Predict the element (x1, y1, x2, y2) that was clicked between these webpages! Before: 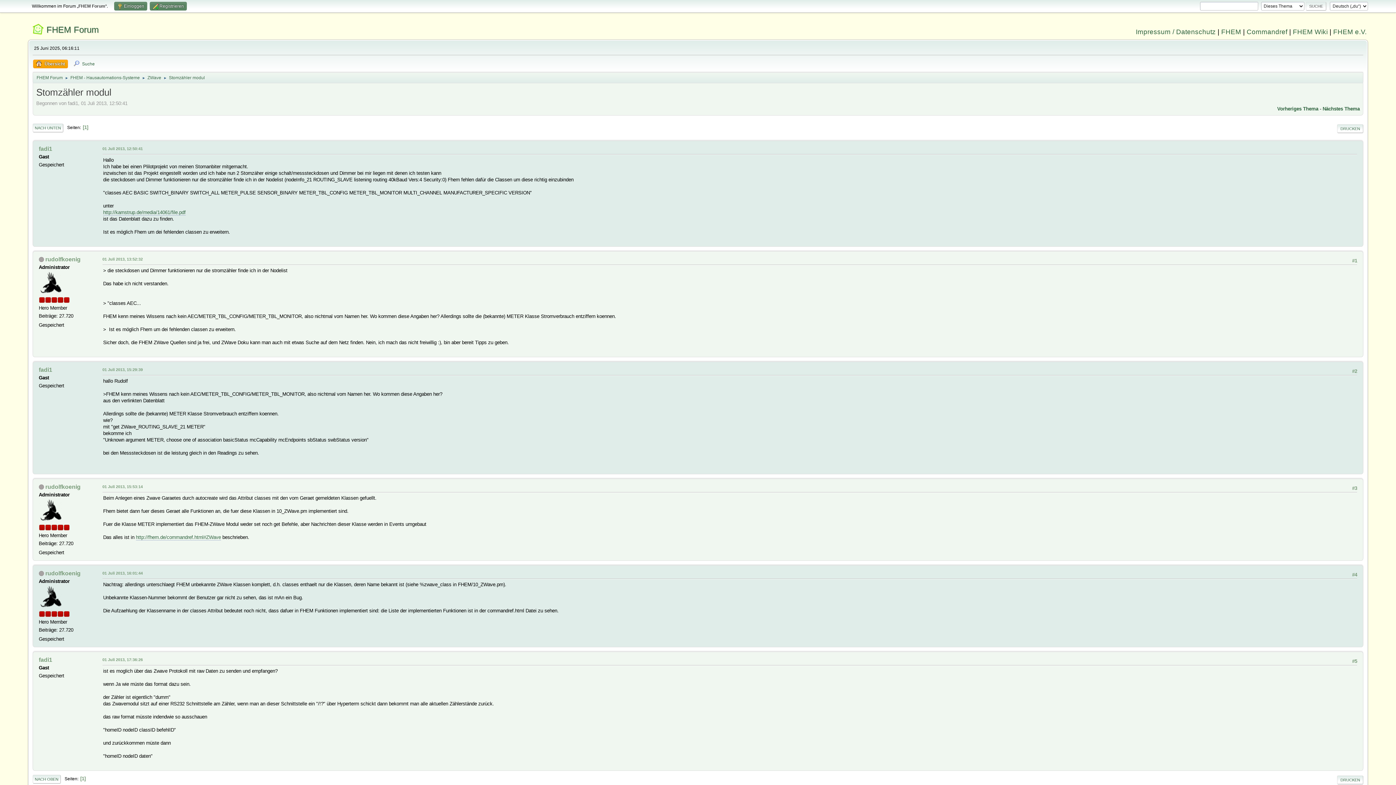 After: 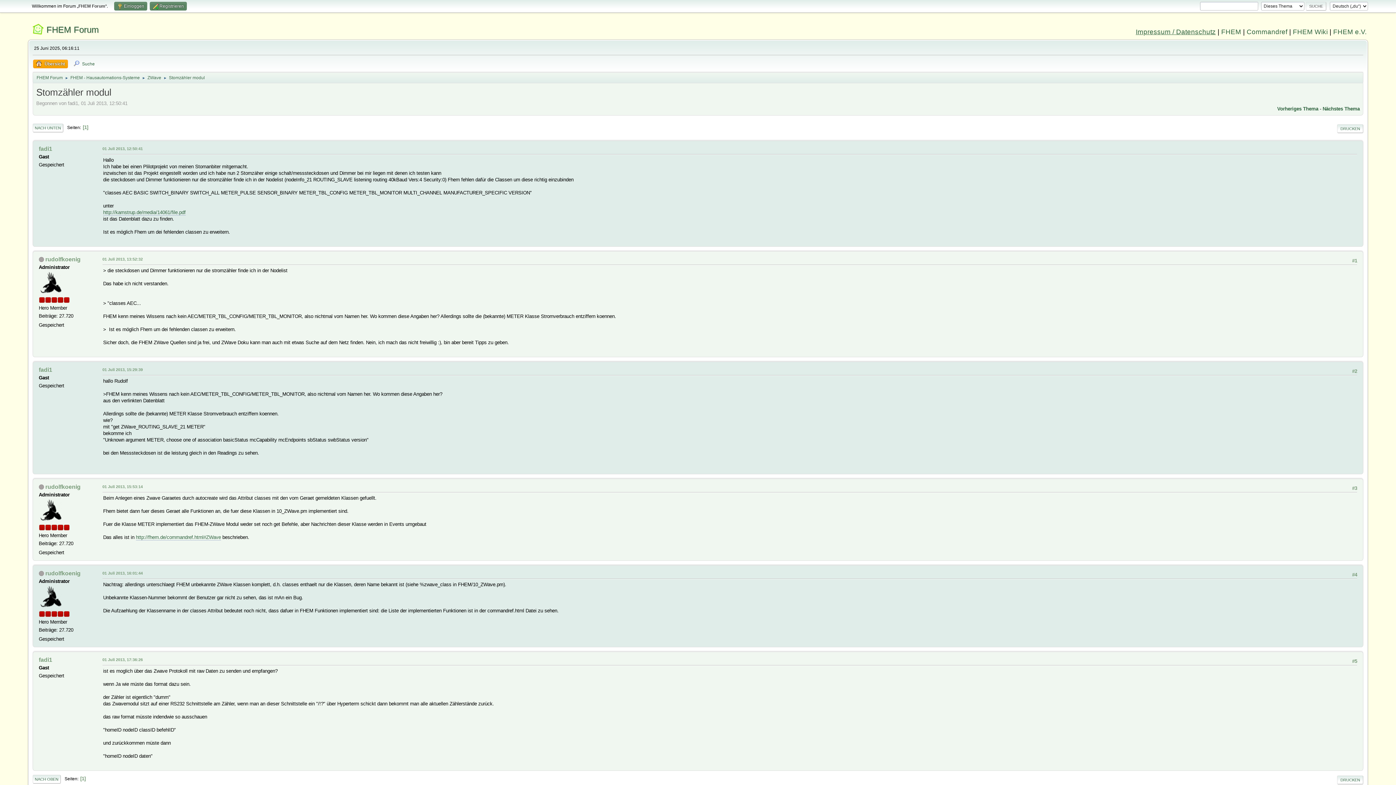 Action: label: Impressum / Datenschutz bbox: (1136, 28, 1216, 35)